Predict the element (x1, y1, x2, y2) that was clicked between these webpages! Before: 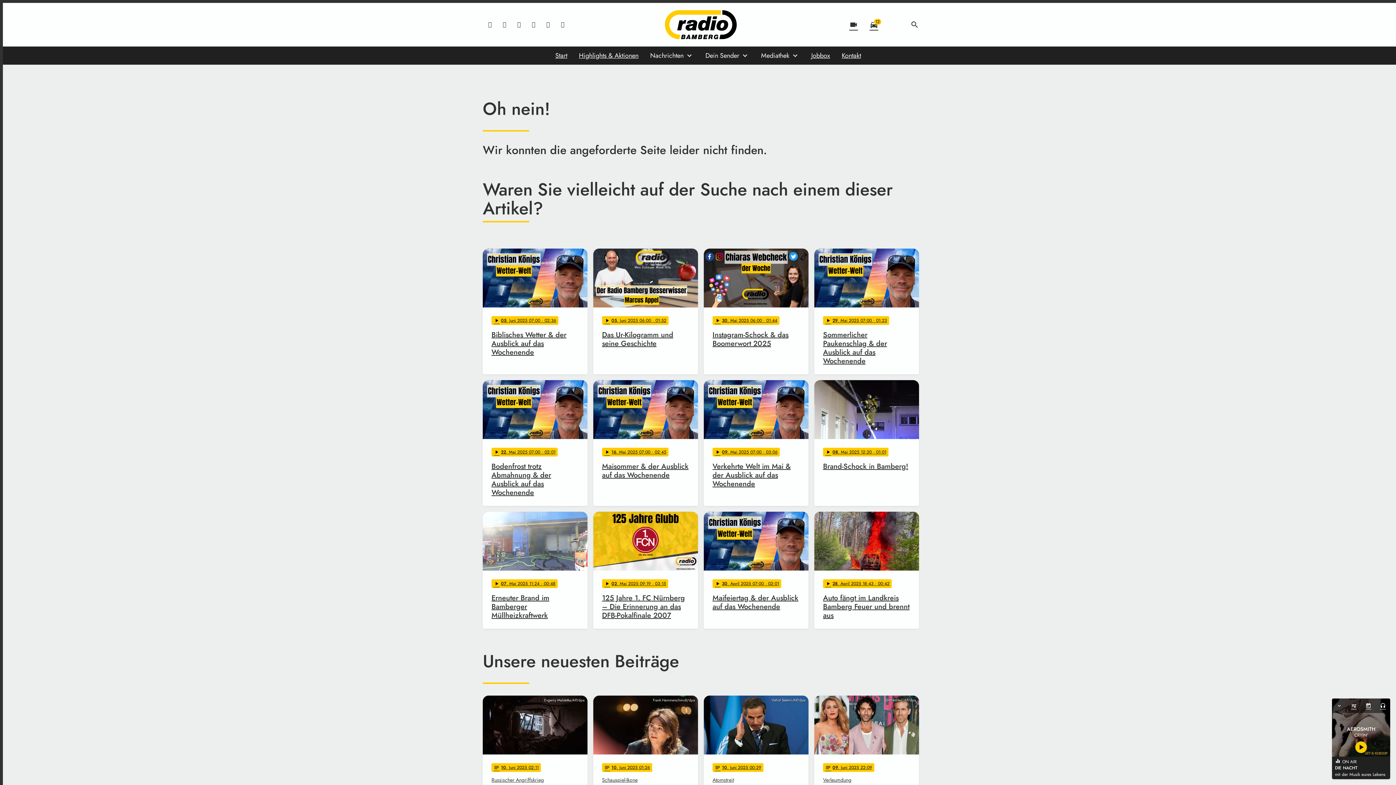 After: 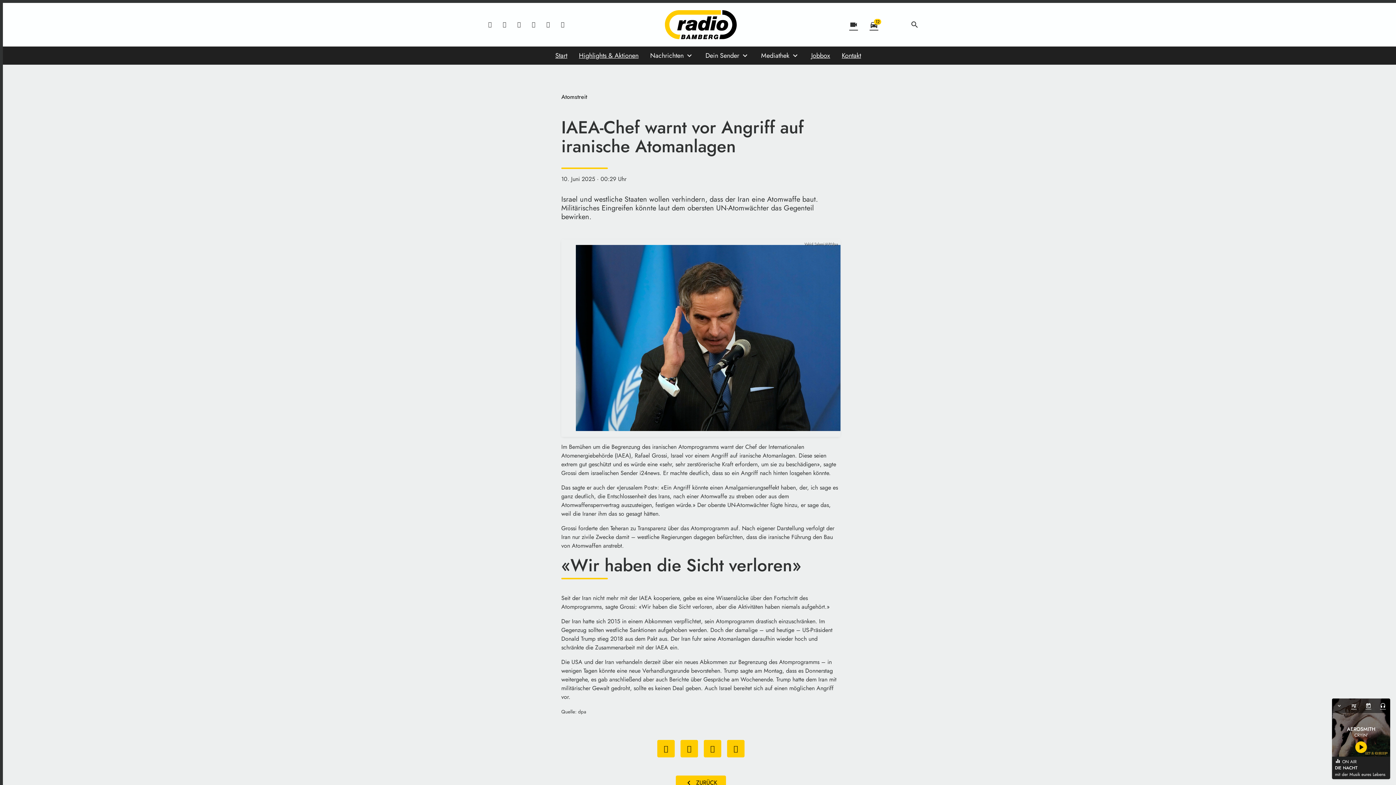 Action: bbox: (704, 696, 808, 823) label: Vahid Salemi/AP/dpa
notes
10
. Juni 2025 00:29
Atomstreit
IAEA-Chef warnt vor Angriff auf iranische Atomanlagen